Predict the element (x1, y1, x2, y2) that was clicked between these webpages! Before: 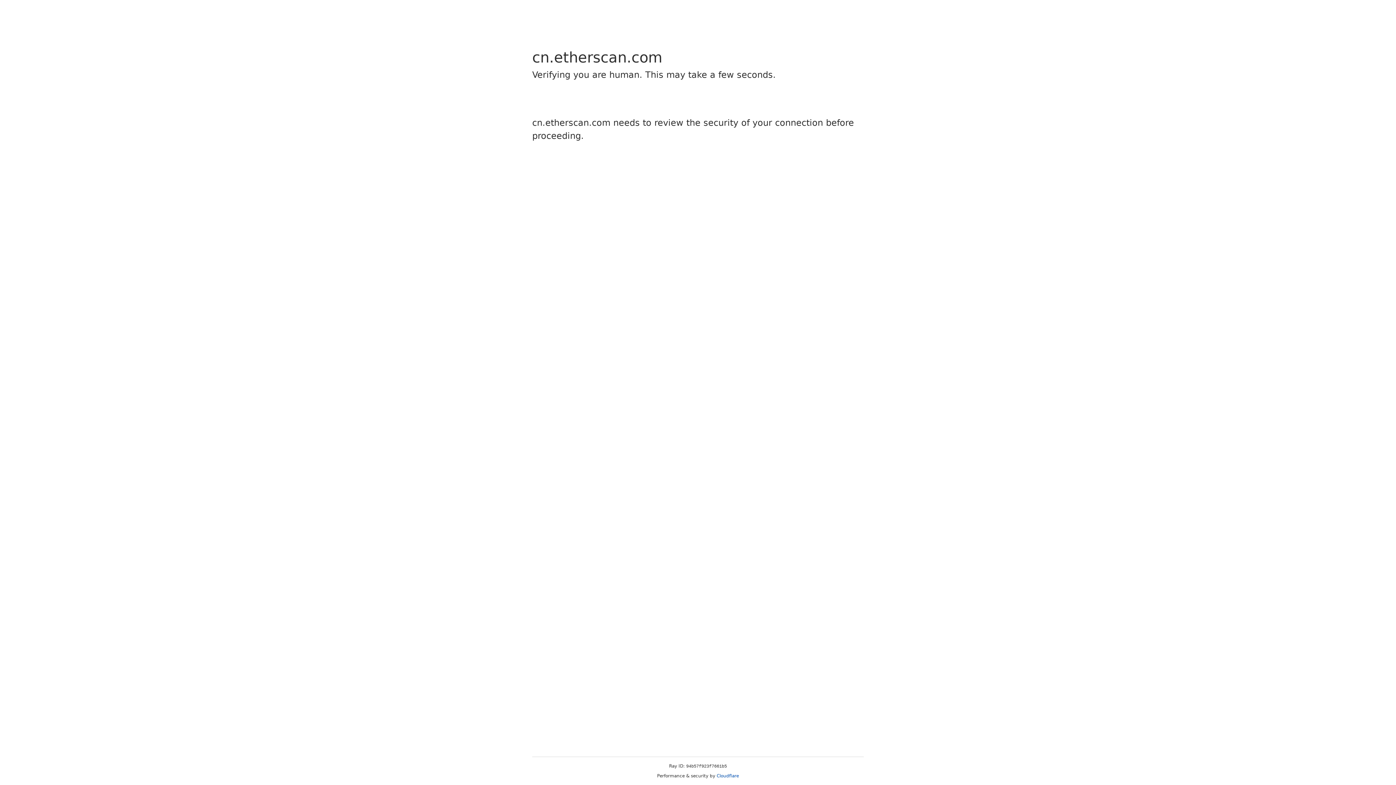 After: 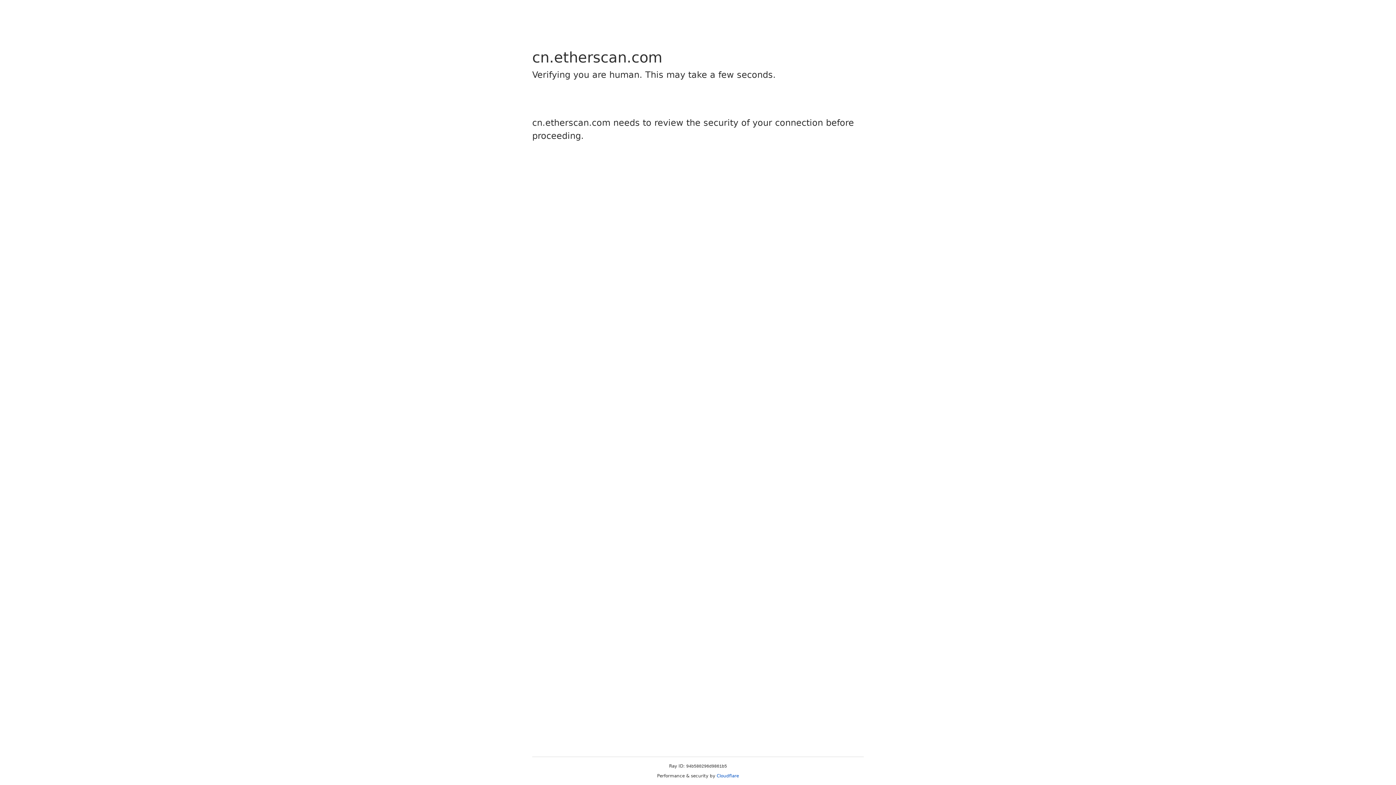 Action: label: Cloudflare bbox: (716, 773, 739, 778)